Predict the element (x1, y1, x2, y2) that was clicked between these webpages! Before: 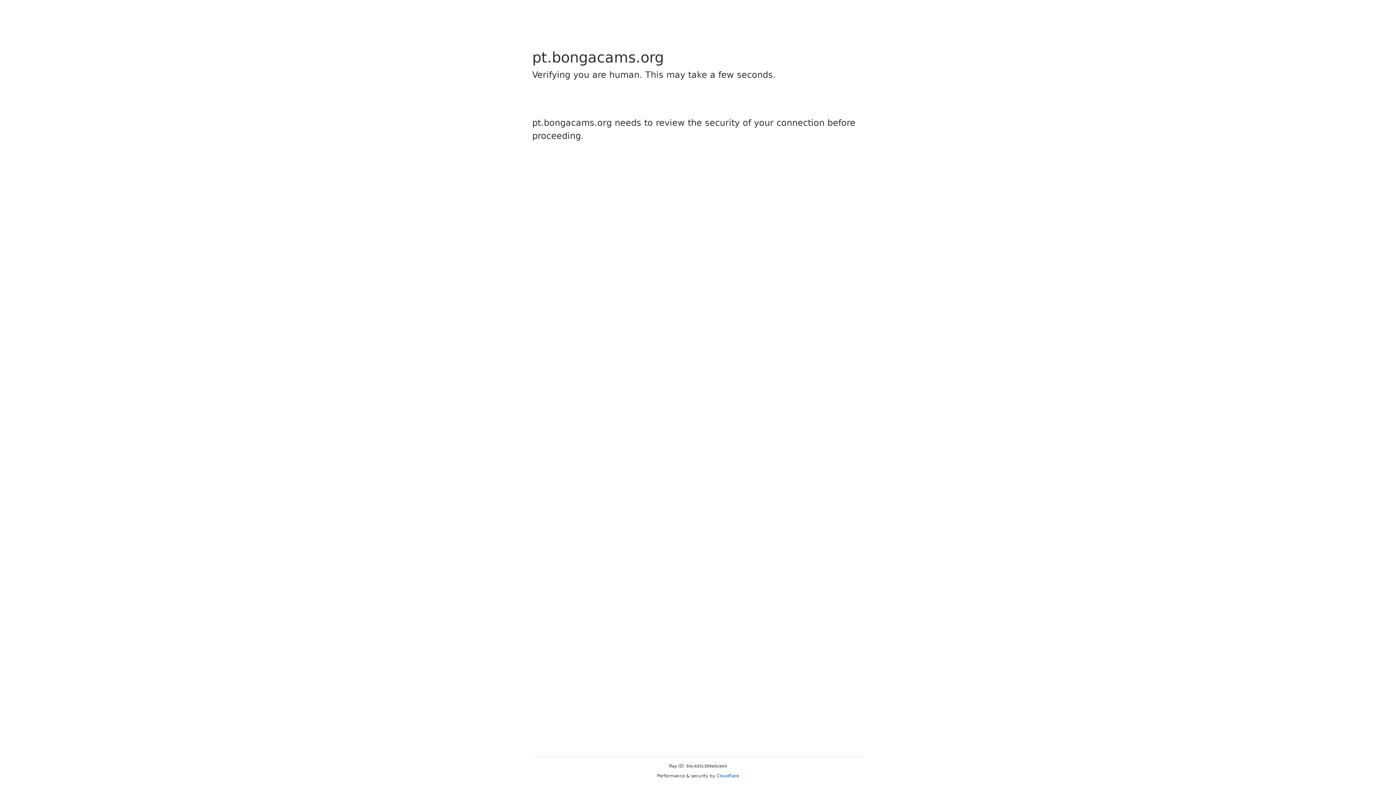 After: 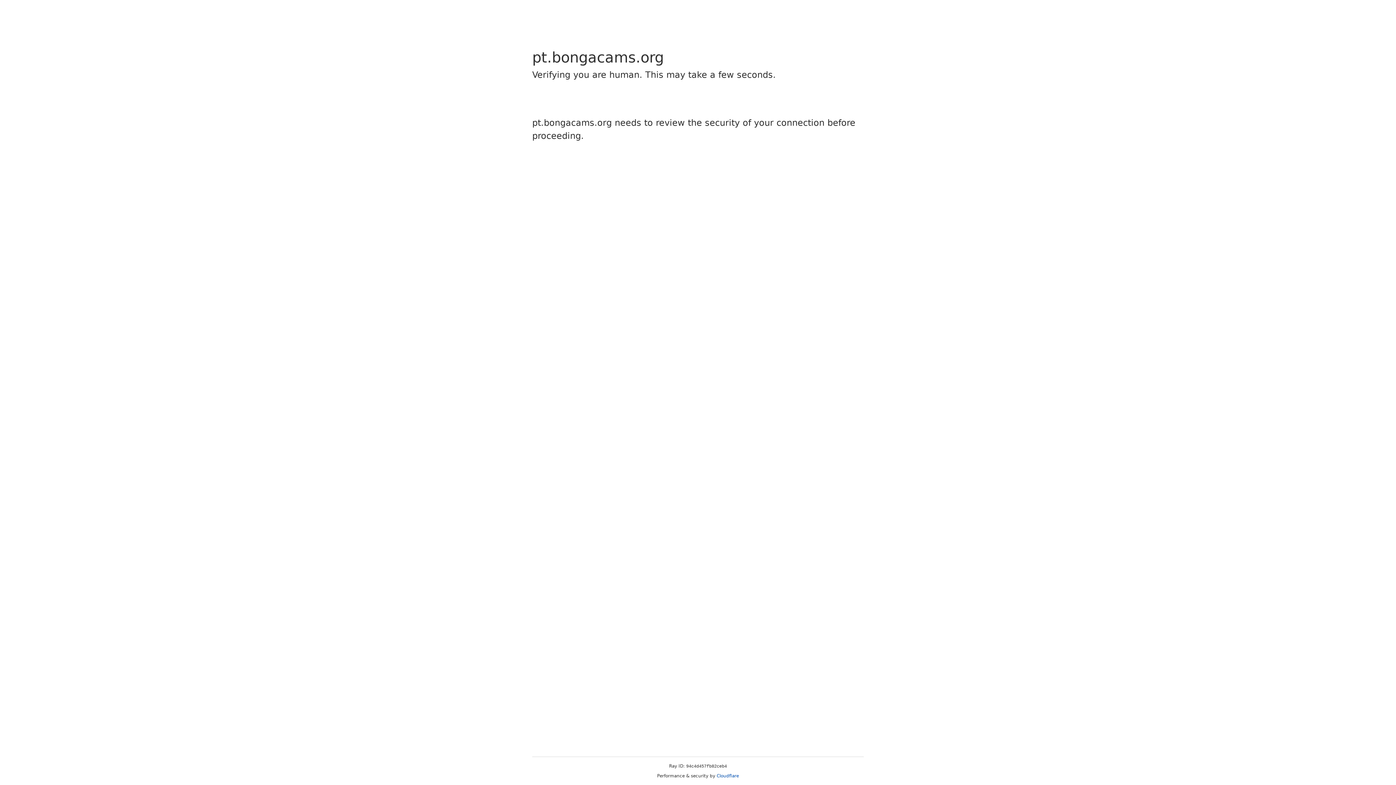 Action: bbox: (716, 773, 739, 778) label: Cloudflare